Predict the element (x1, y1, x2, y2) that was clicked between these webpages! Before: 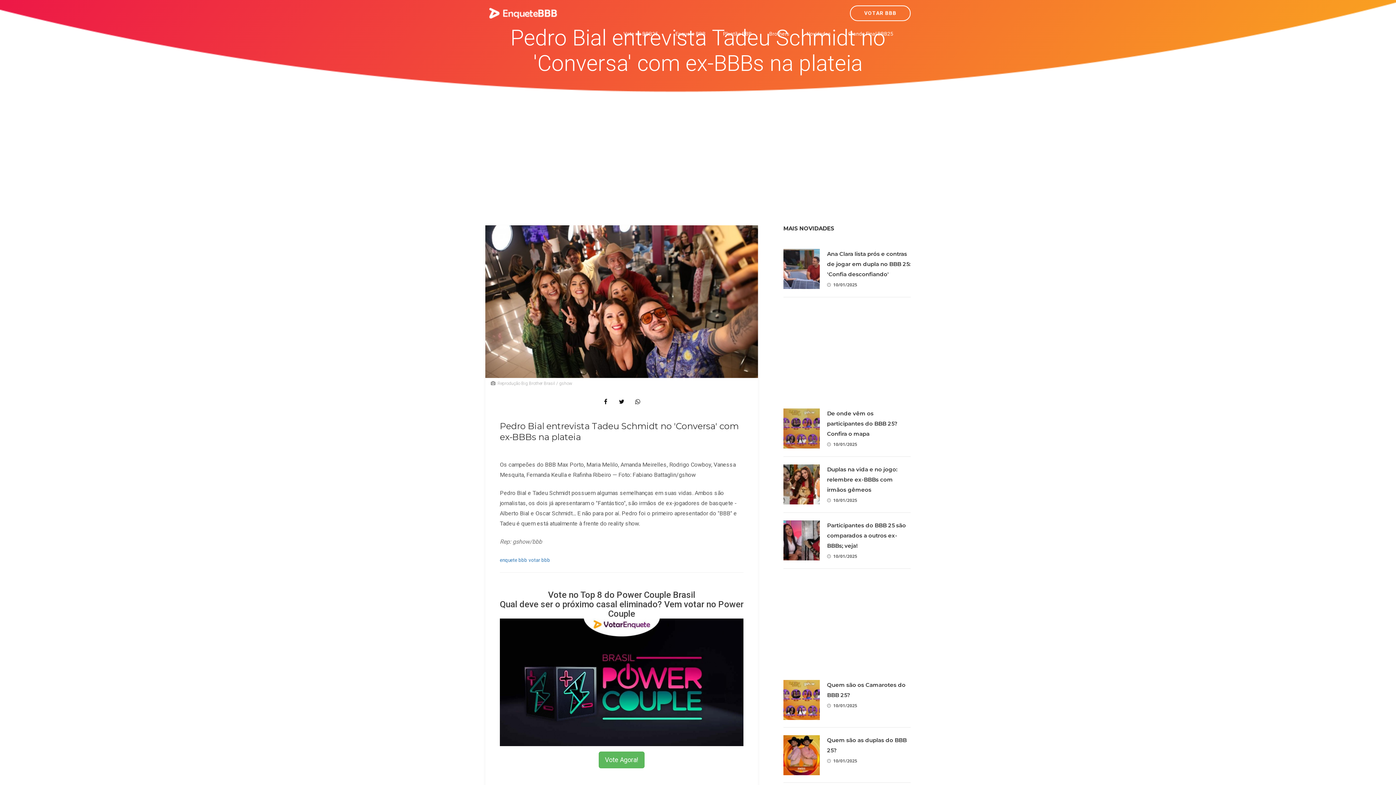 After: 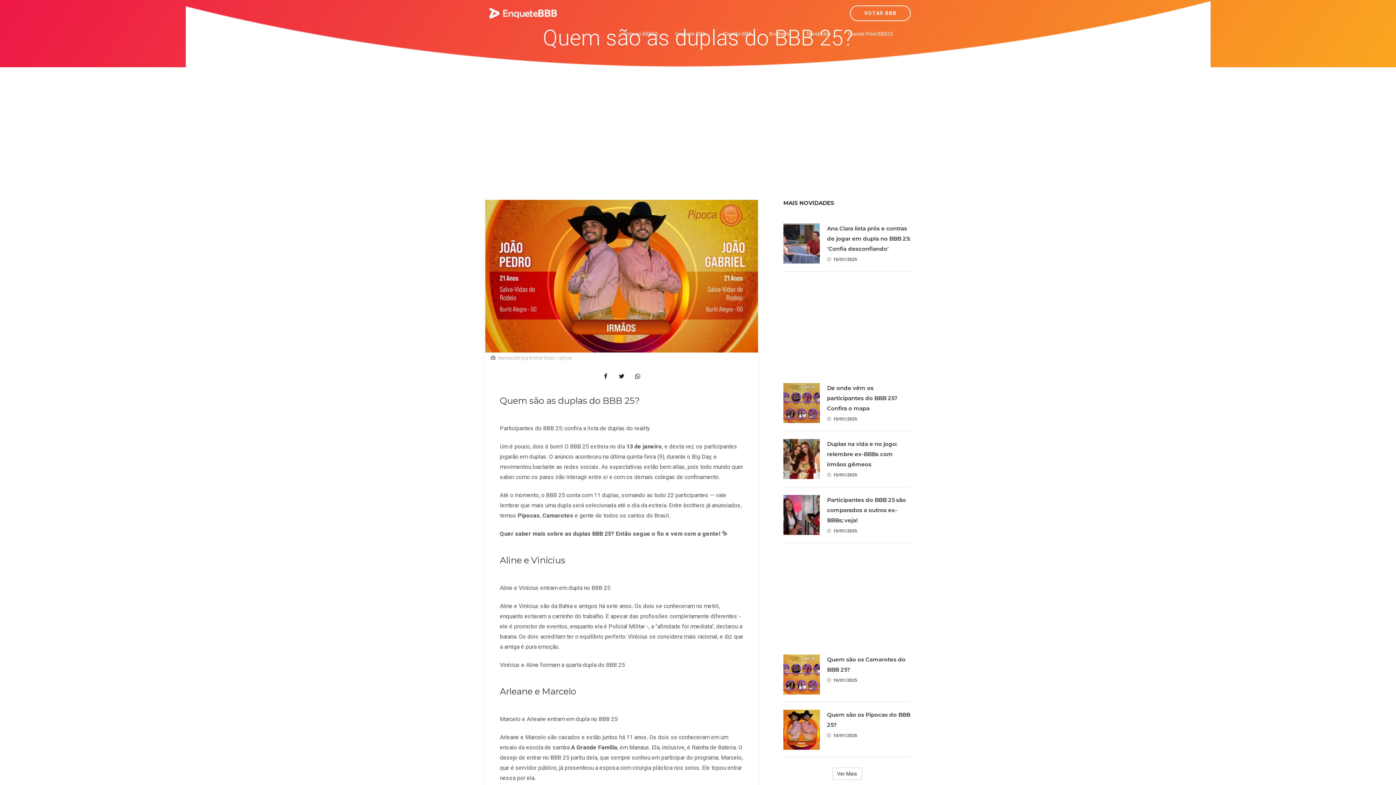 Action: bbox: (827, 758, 857, 764) label: 10/01/2025